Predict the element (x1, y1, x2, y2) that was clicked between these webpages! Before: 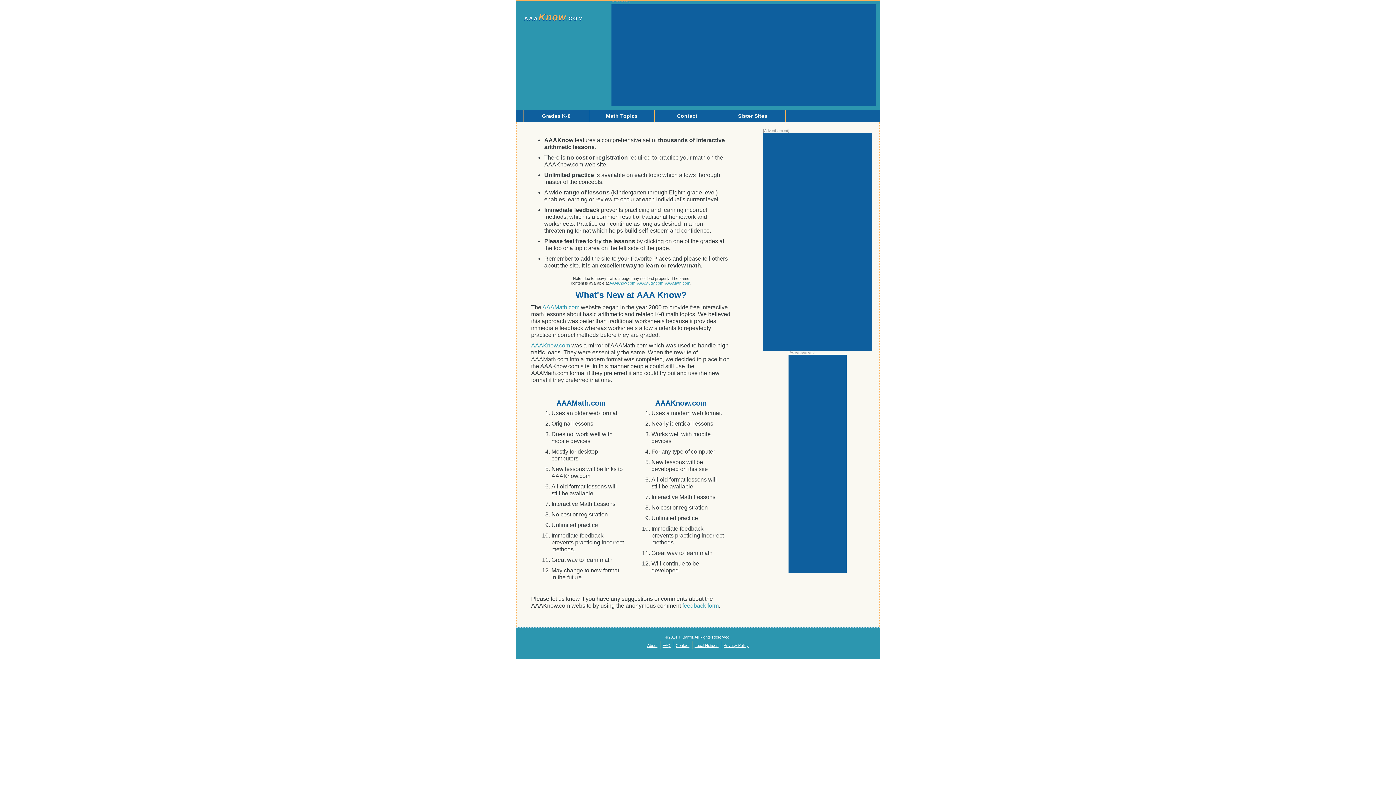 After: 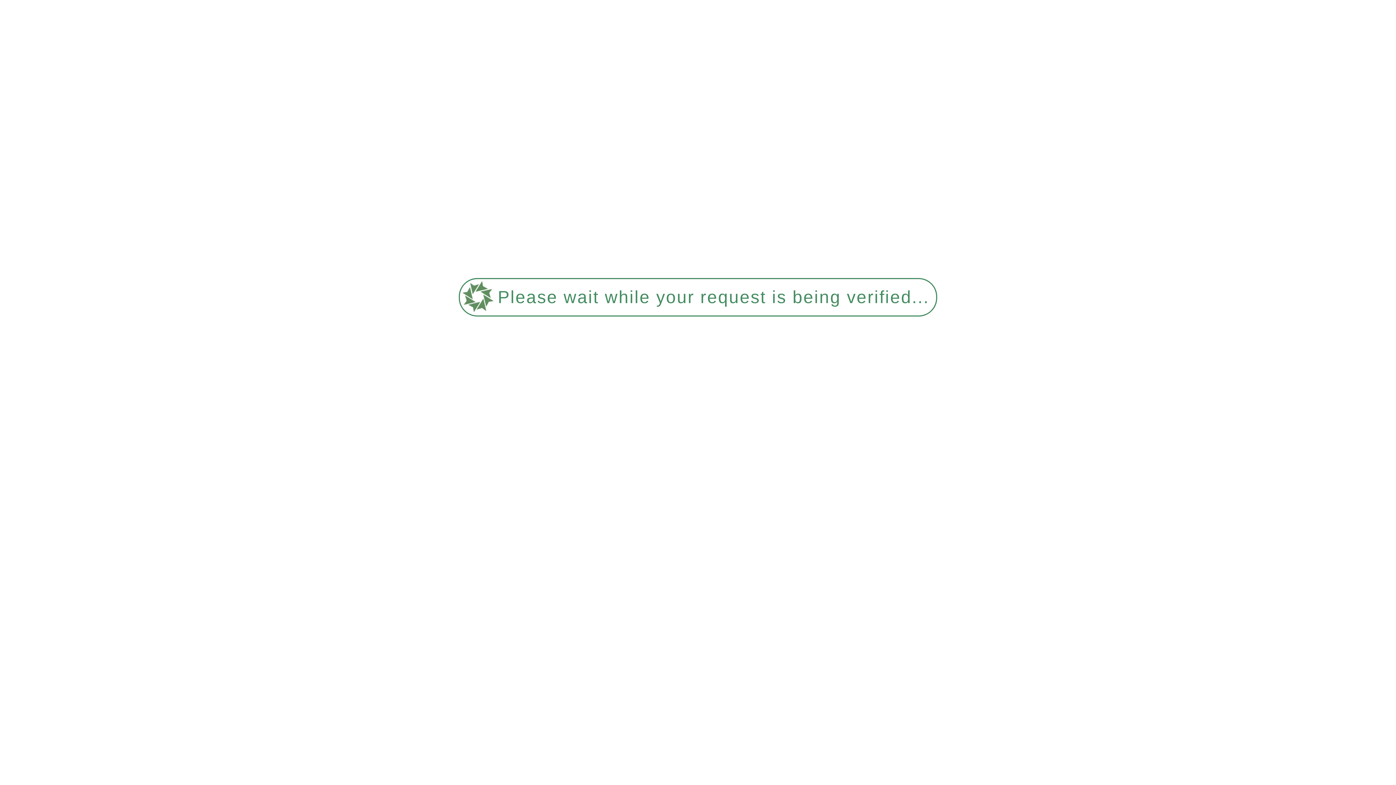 Action: label: AAAMath.com bbox: (542, 304, 579, 310)